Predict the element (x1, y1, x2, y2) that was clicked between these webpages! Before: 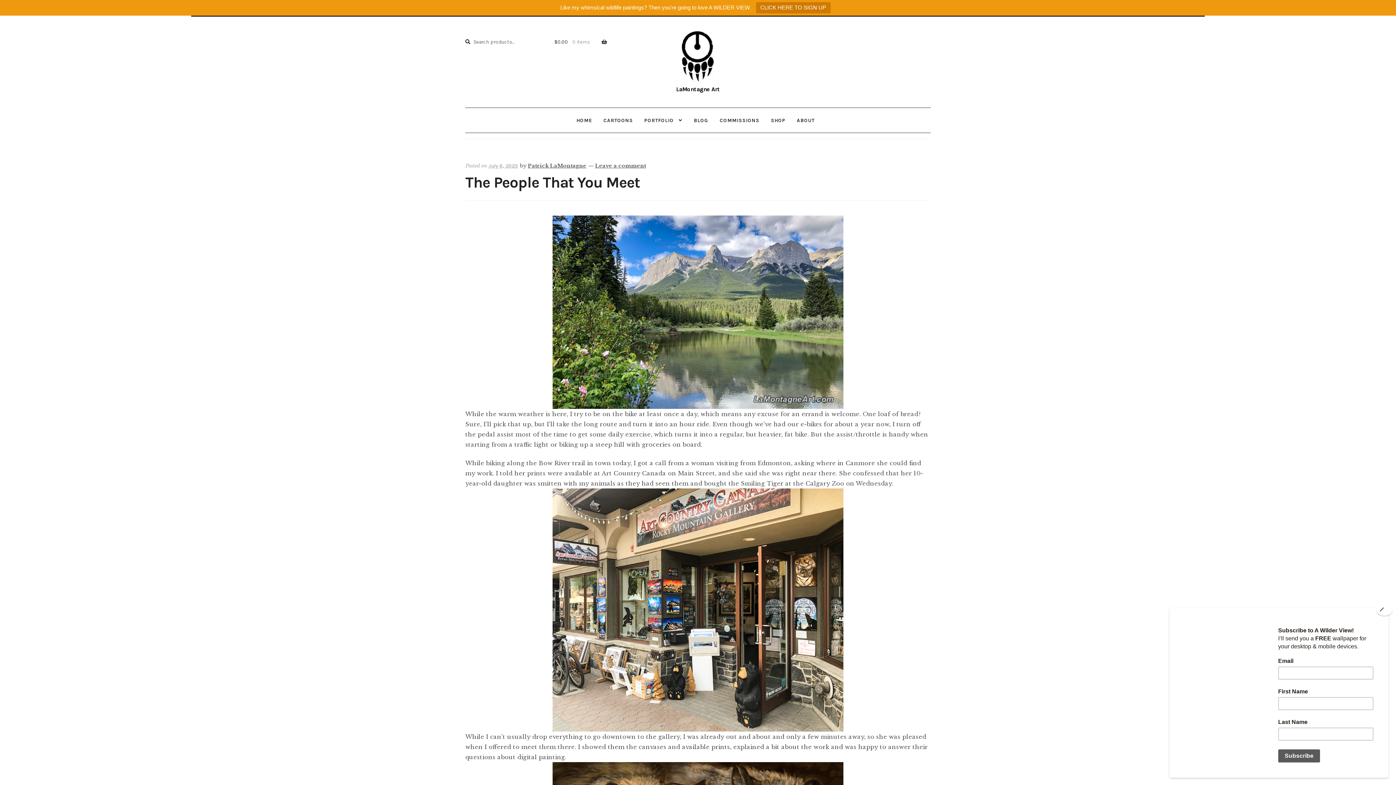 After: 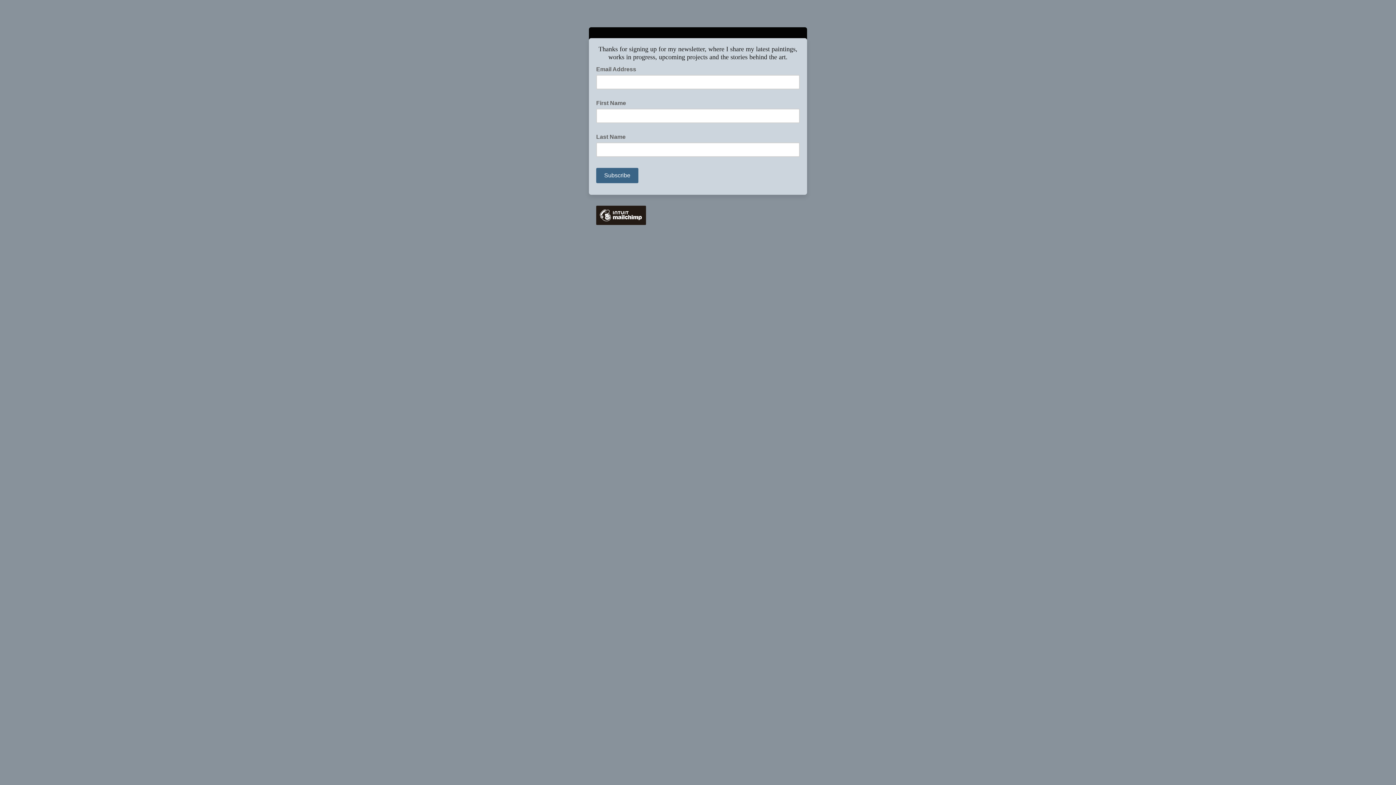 Action: bbox: (756, 2, 830, 13) label: CLICK HERE TO SIGN UP